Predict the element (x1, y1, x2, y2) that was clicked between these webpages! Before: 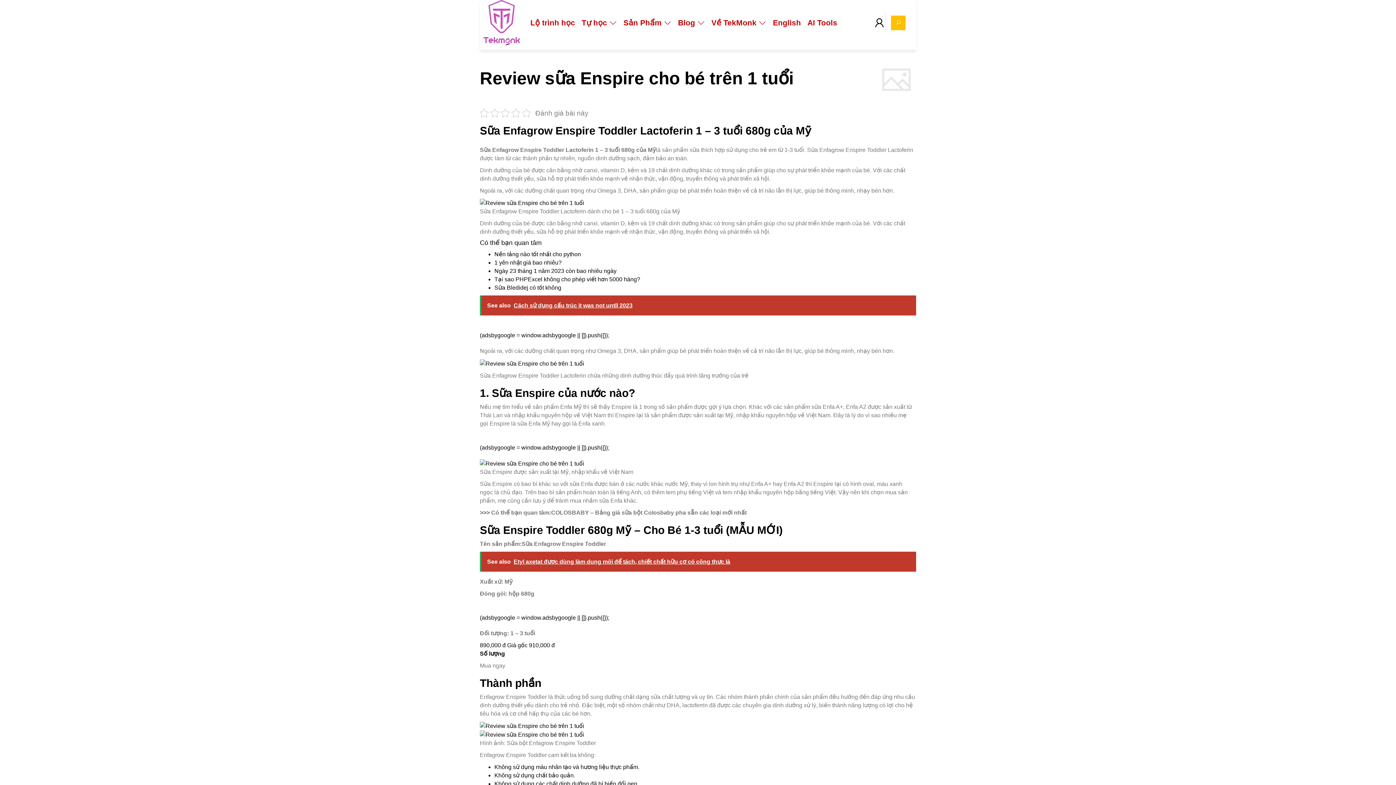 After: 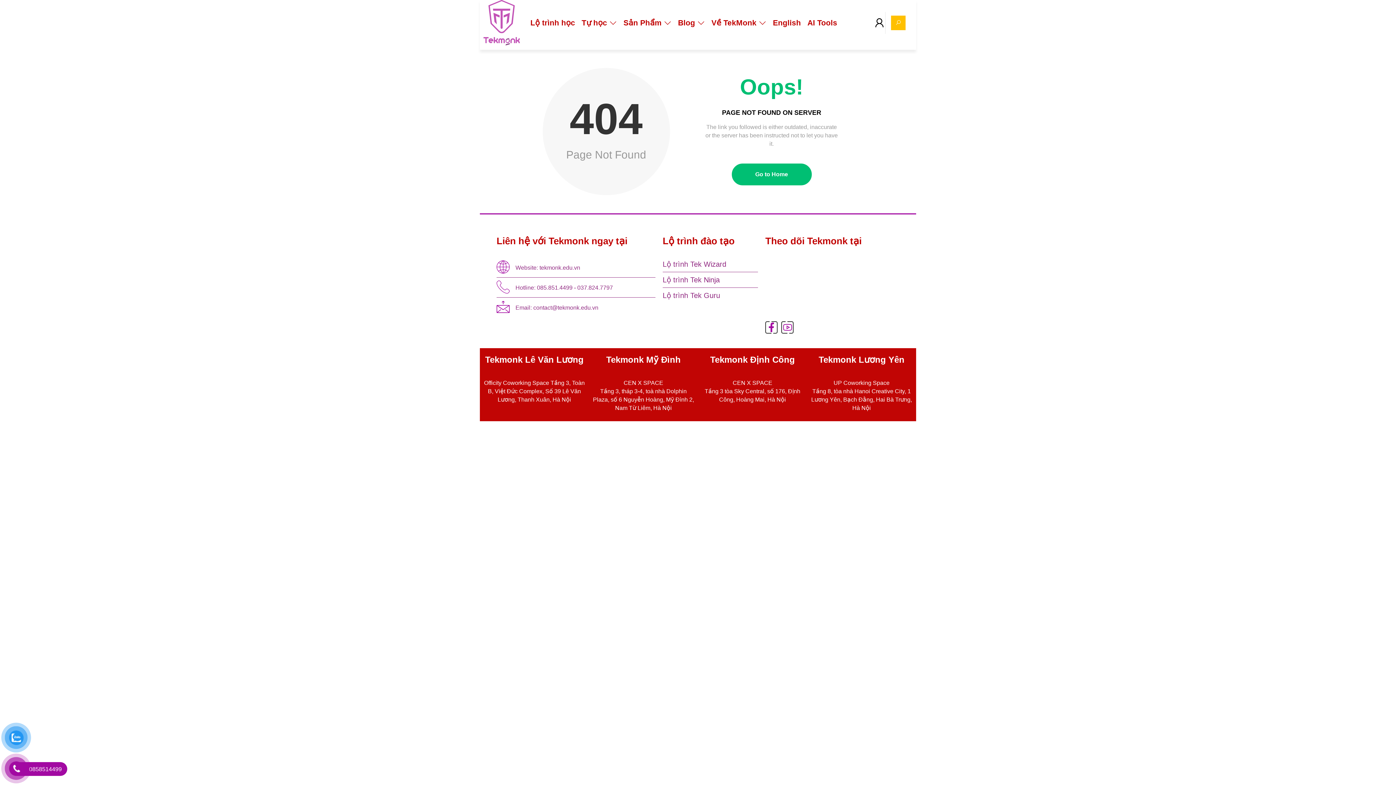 Action: label: Sữa Bledidej có tốt không bbox: (494, 284, 561, 291)